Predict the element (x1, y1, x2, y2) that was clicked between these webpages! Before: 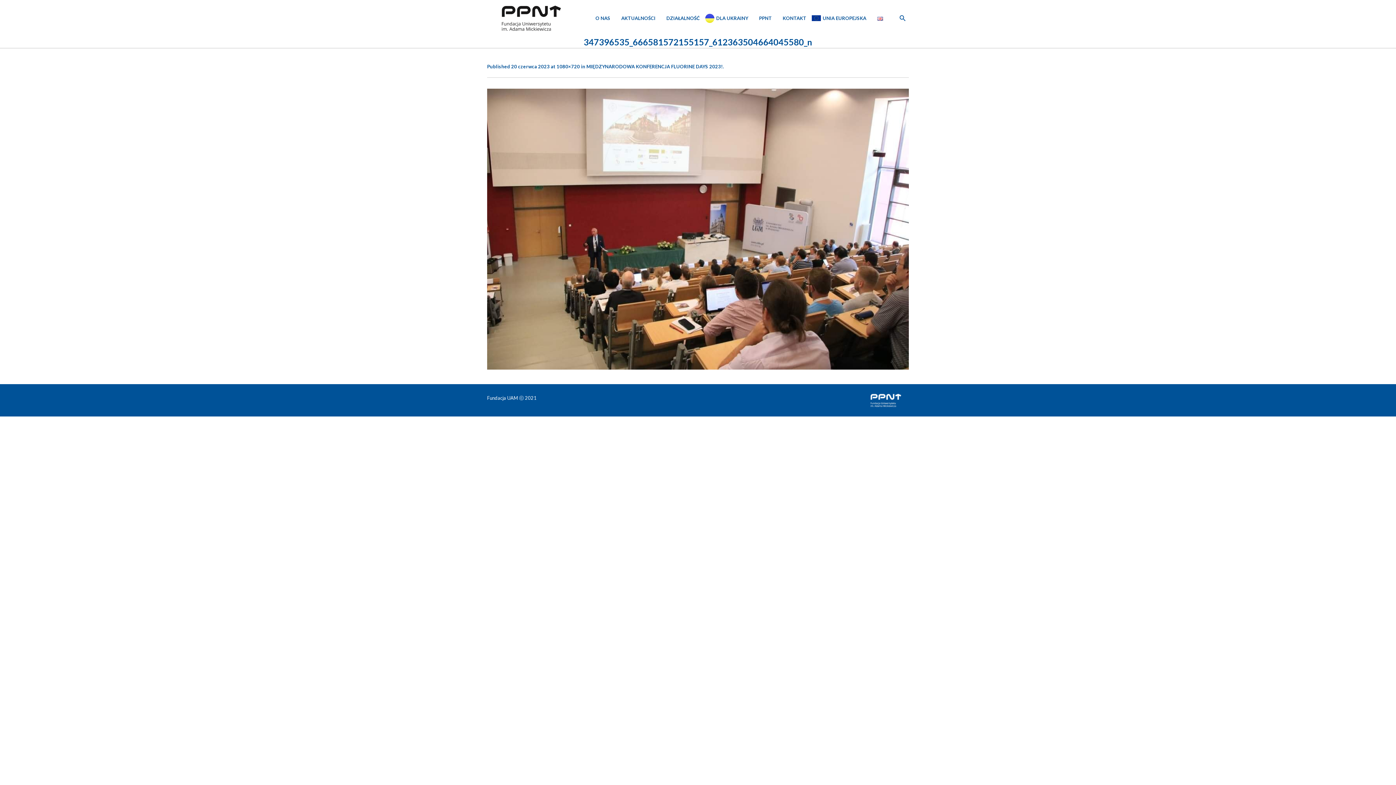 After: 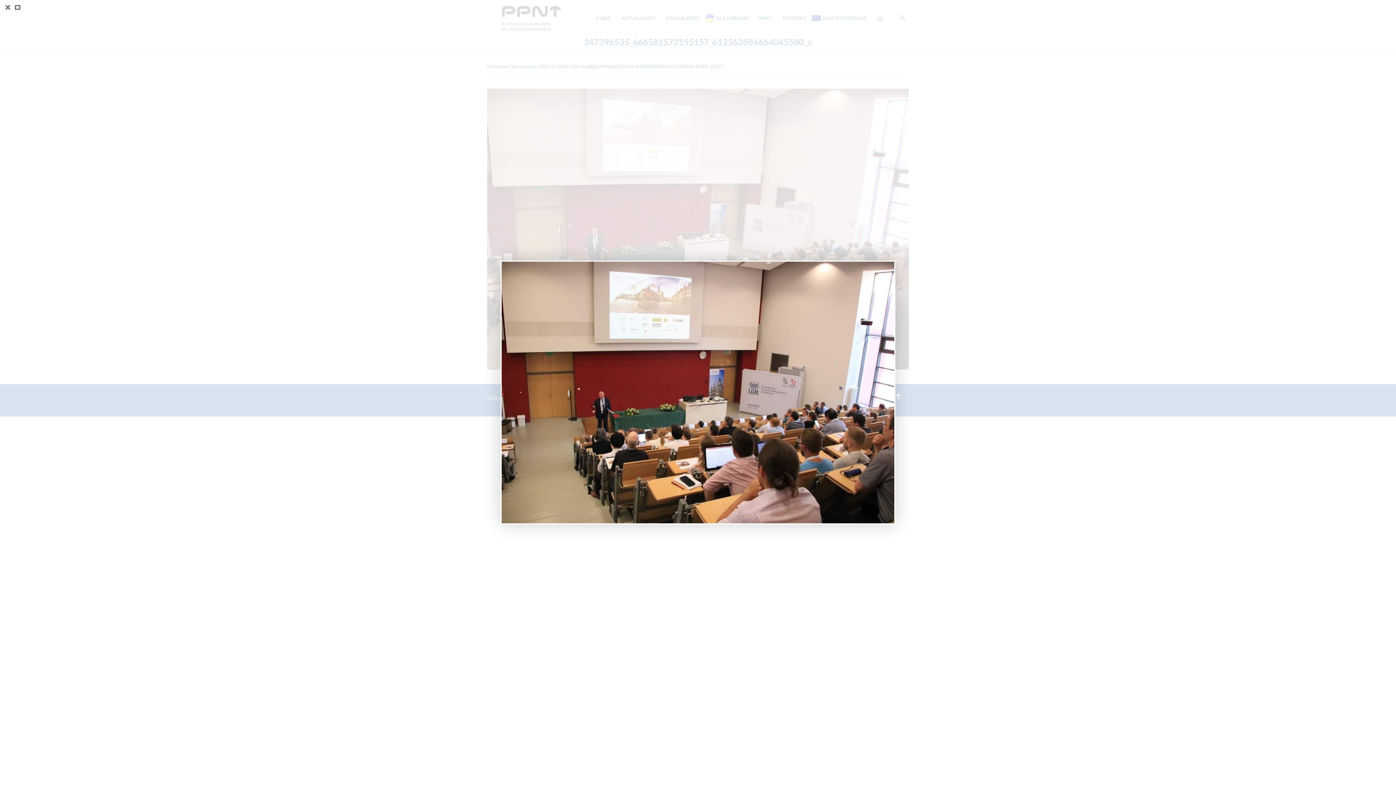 Action: bbox: (487, 88, 909, 369)